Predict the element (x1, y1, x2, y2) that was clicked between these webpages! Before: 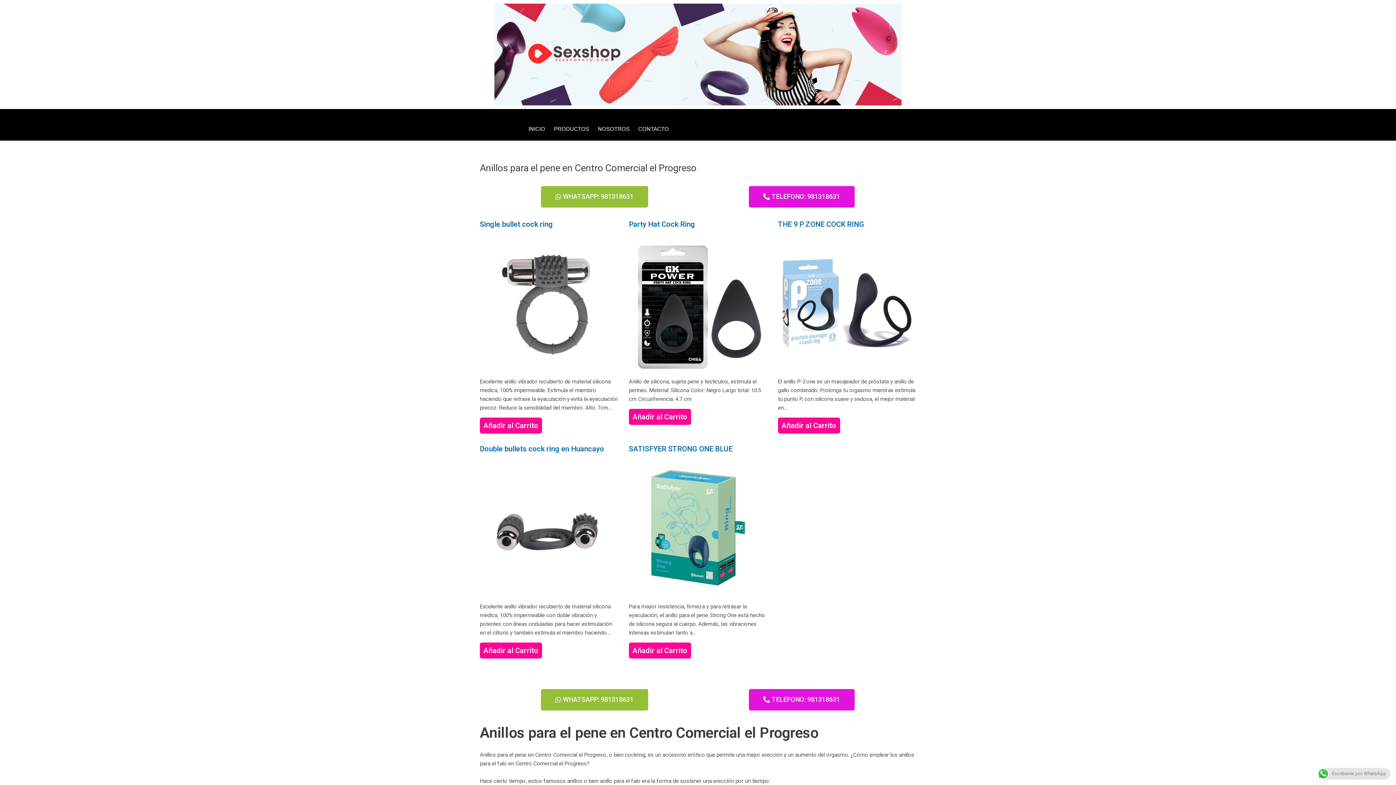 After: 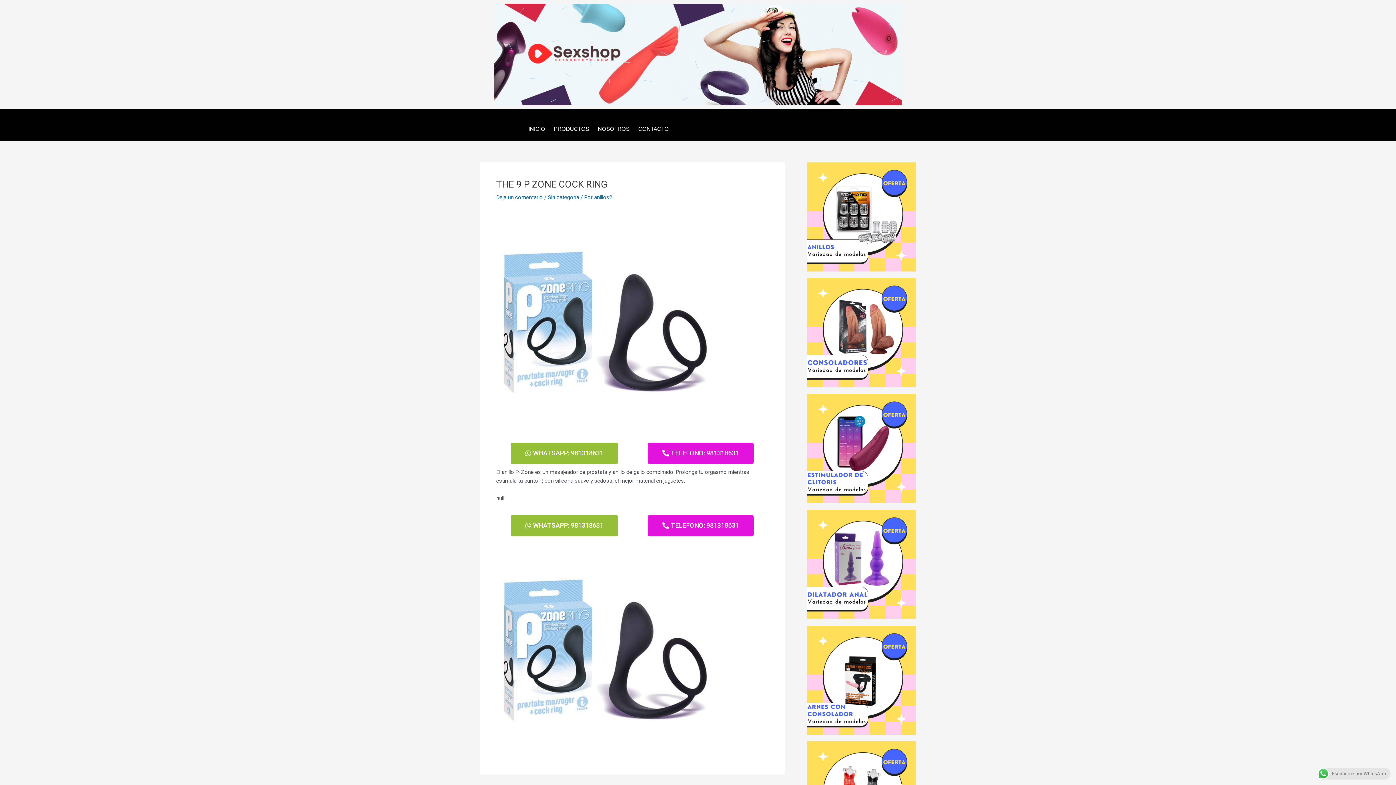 Action: label: THE 9 P ZONE COCK RING bbox: (778, 219, 864, 228)